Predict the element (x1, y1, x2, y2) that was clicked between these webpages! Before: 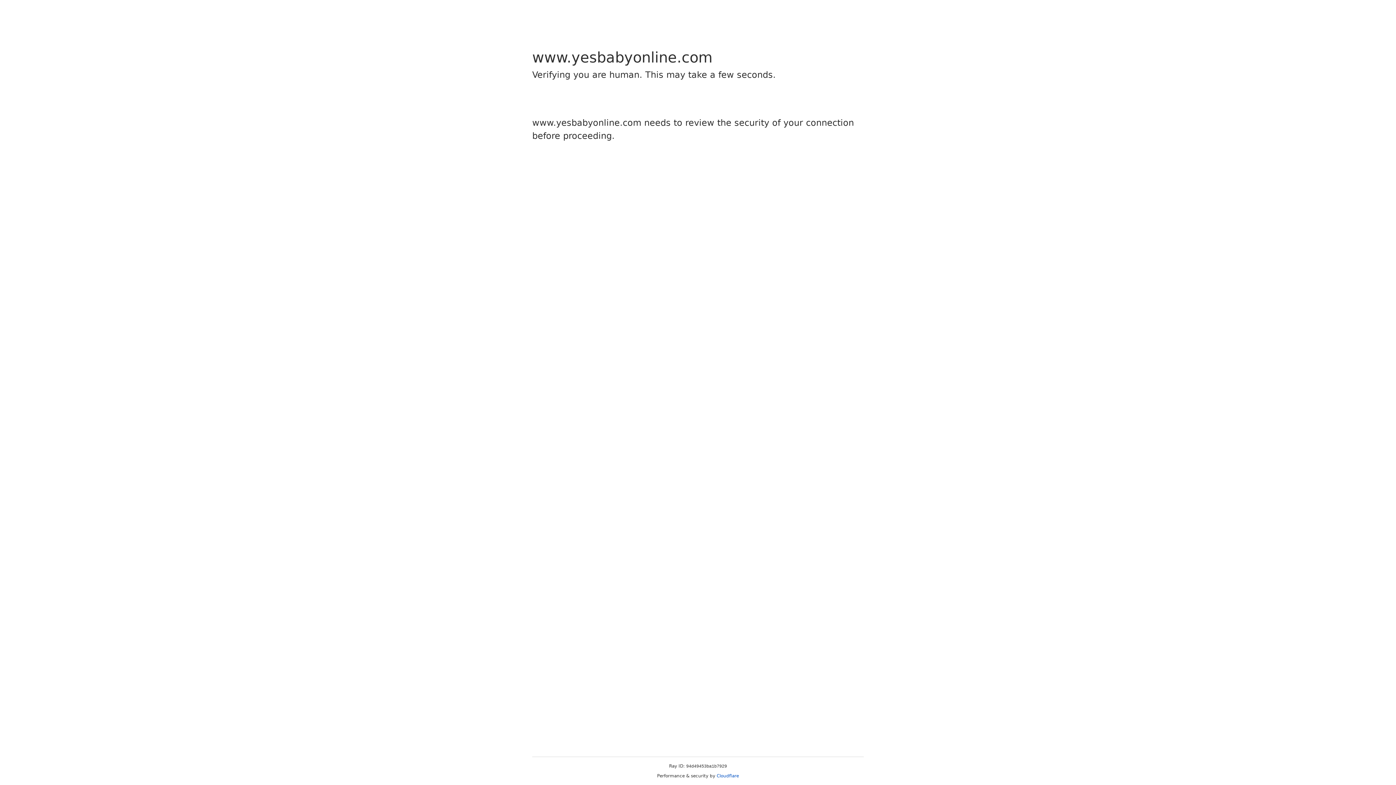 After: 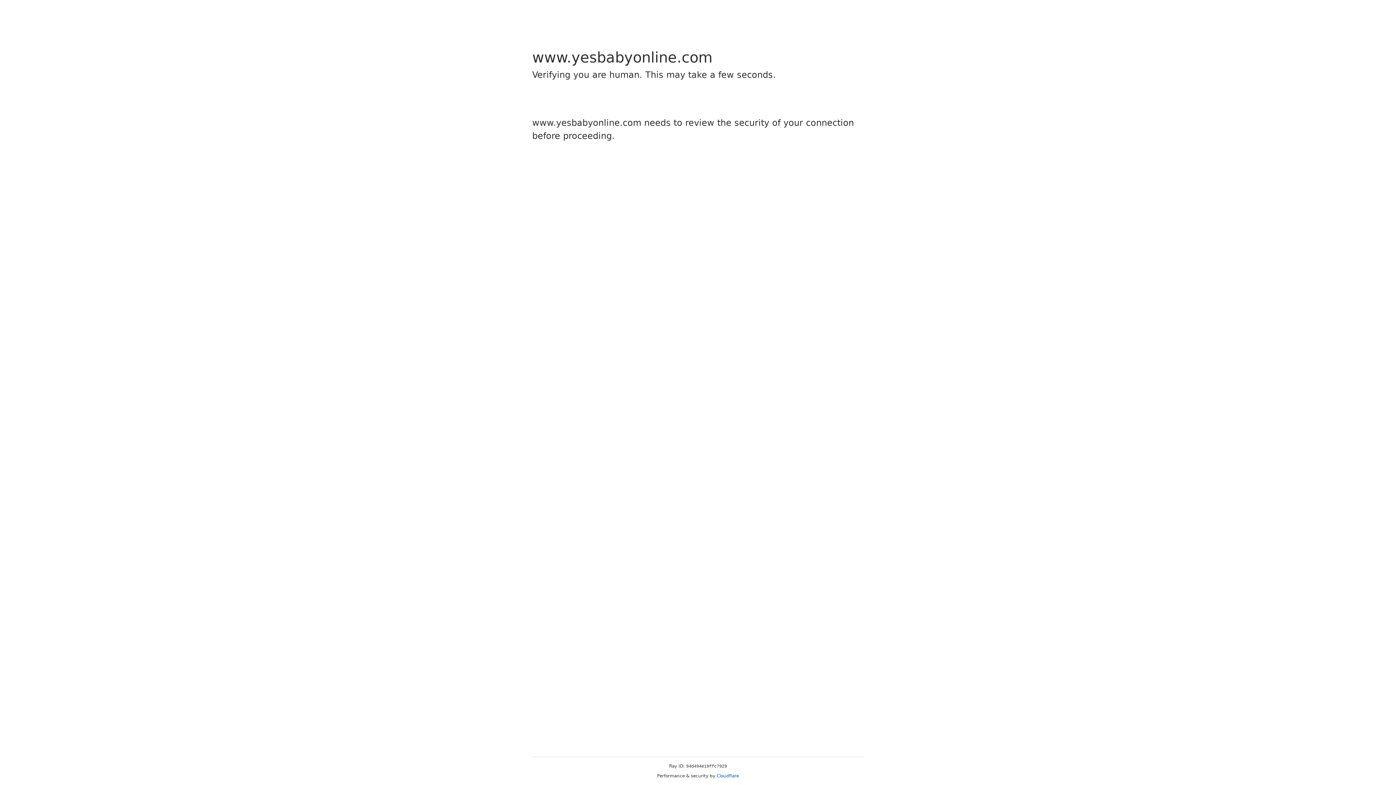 Action: bbox: (716, 773, 739, 778) label: Cloudflare